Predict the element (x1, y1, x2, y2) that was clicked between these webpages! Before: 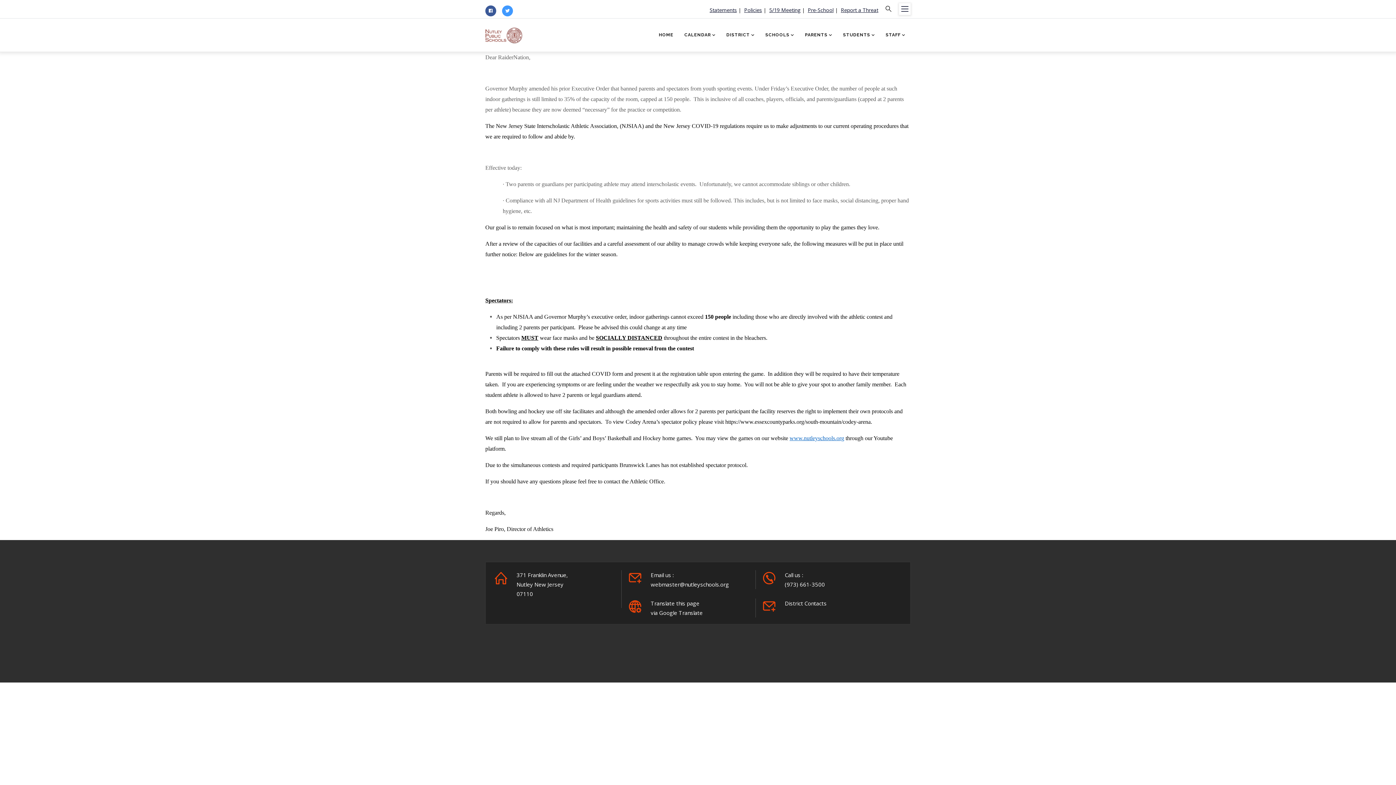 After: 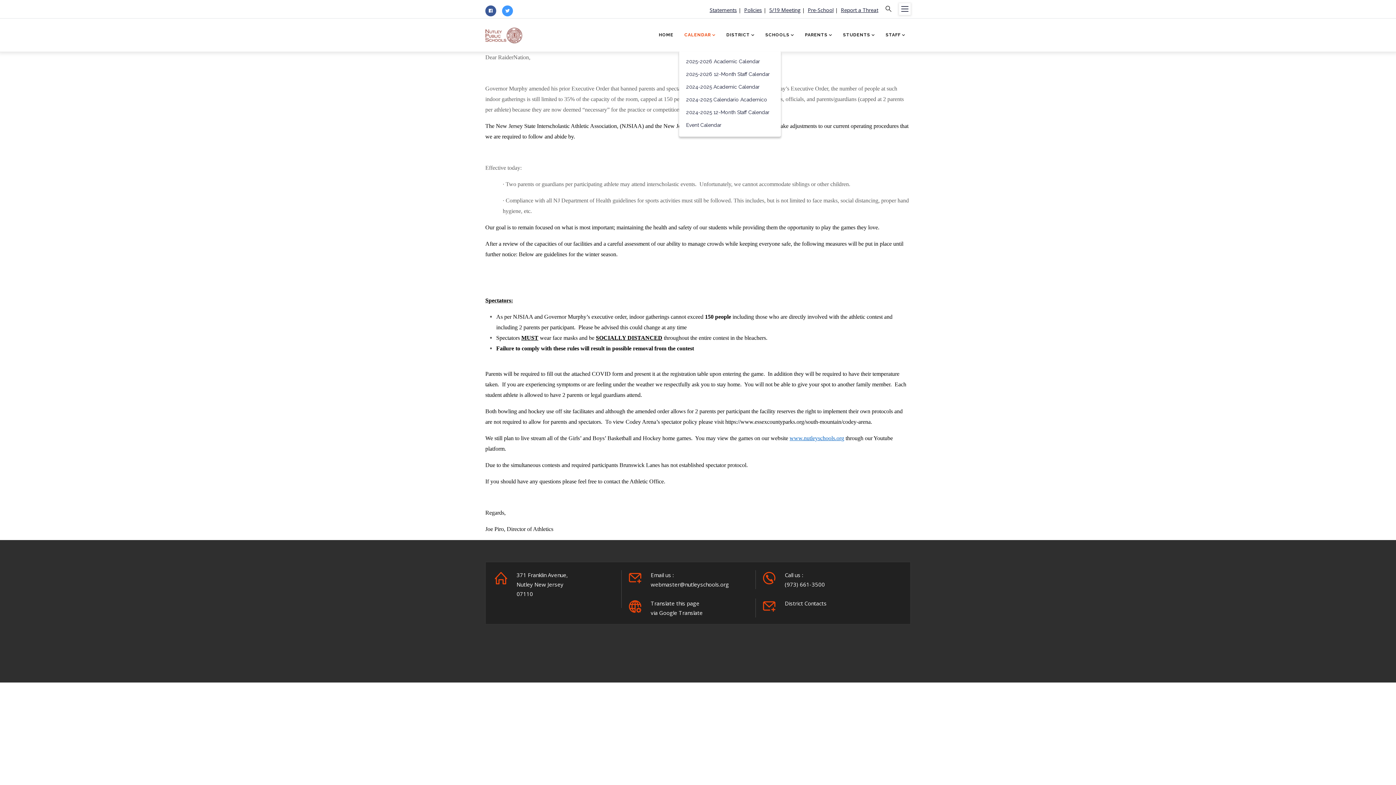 Action: label: CALENDAR bbox: (679, 18, 721, 51)